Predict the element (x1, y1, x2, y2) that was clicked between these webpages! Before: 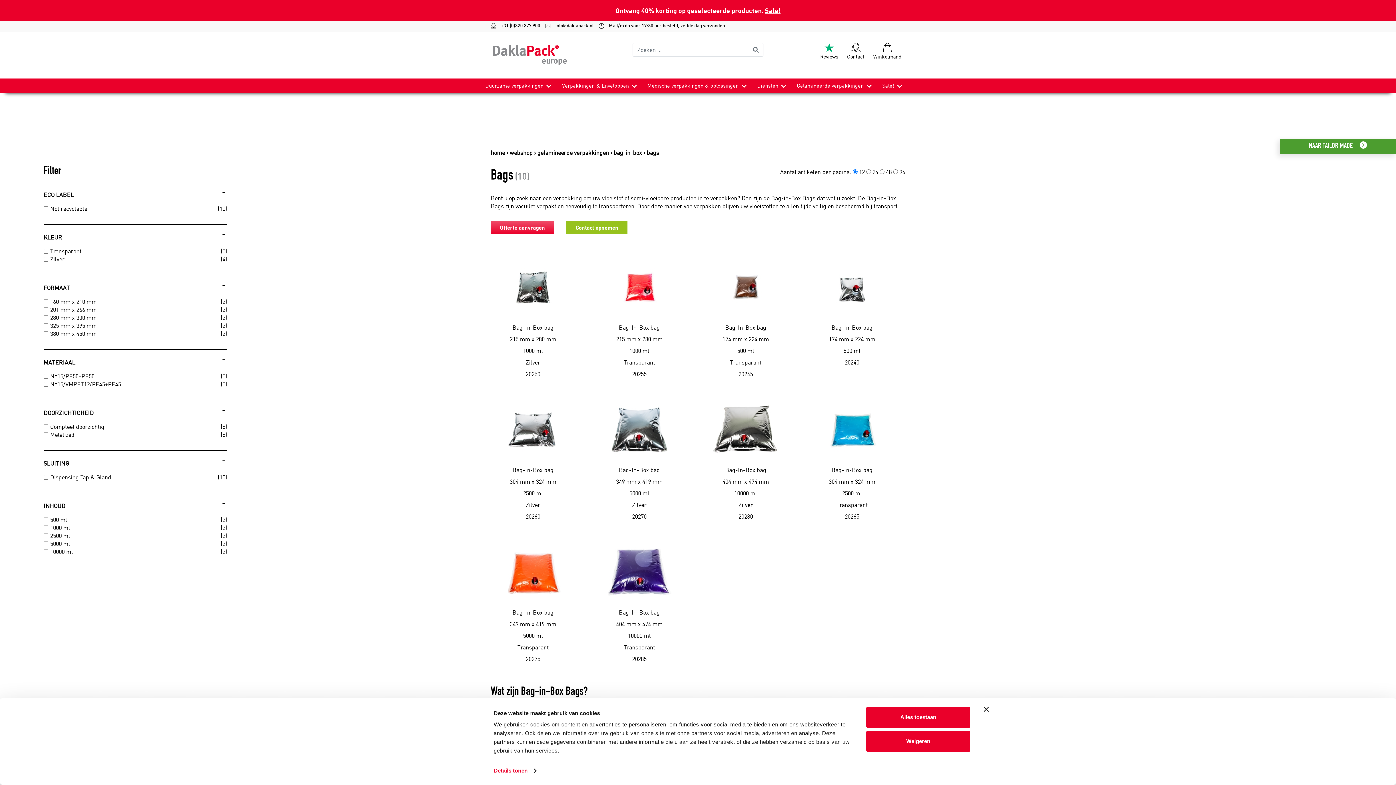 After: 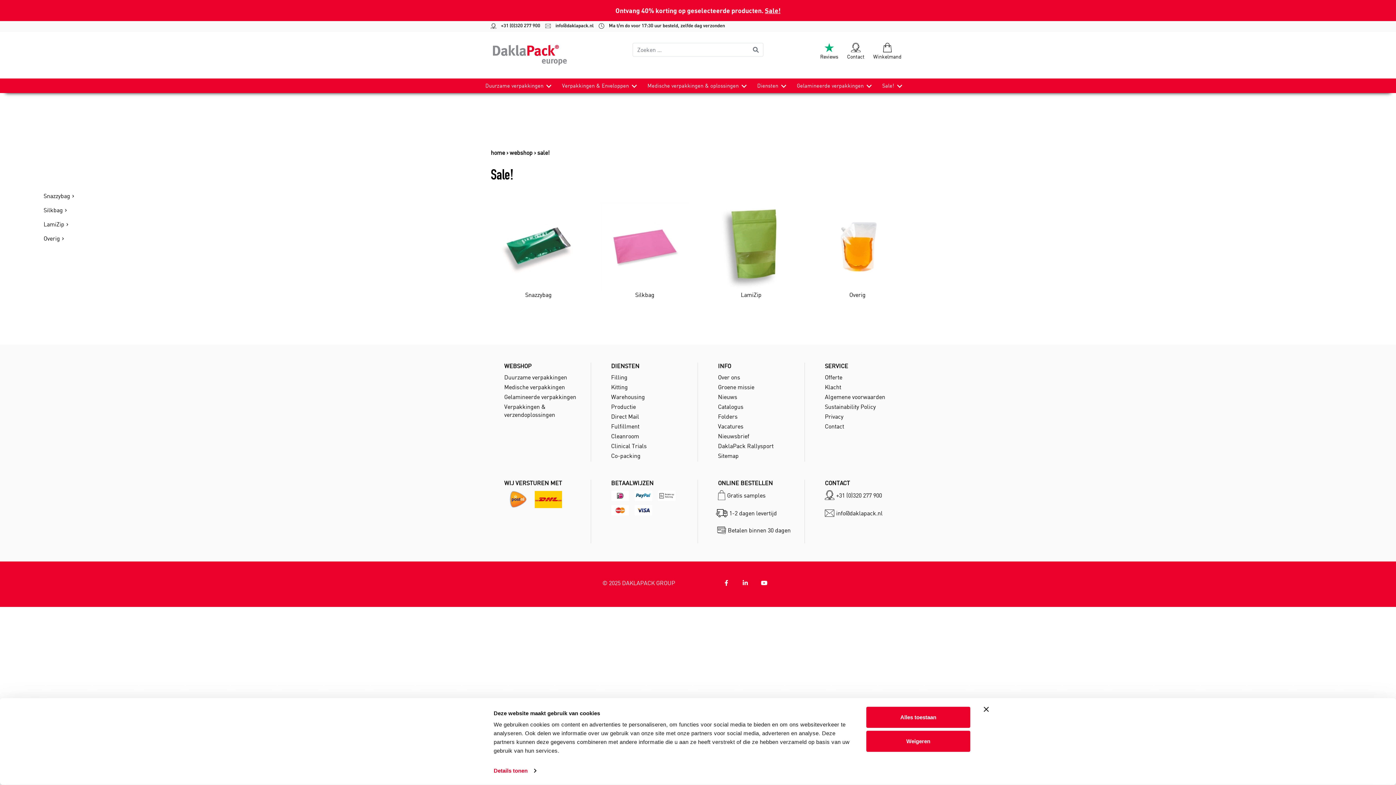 Action: label: Sale! bbox: (765, 6, 780, 14)